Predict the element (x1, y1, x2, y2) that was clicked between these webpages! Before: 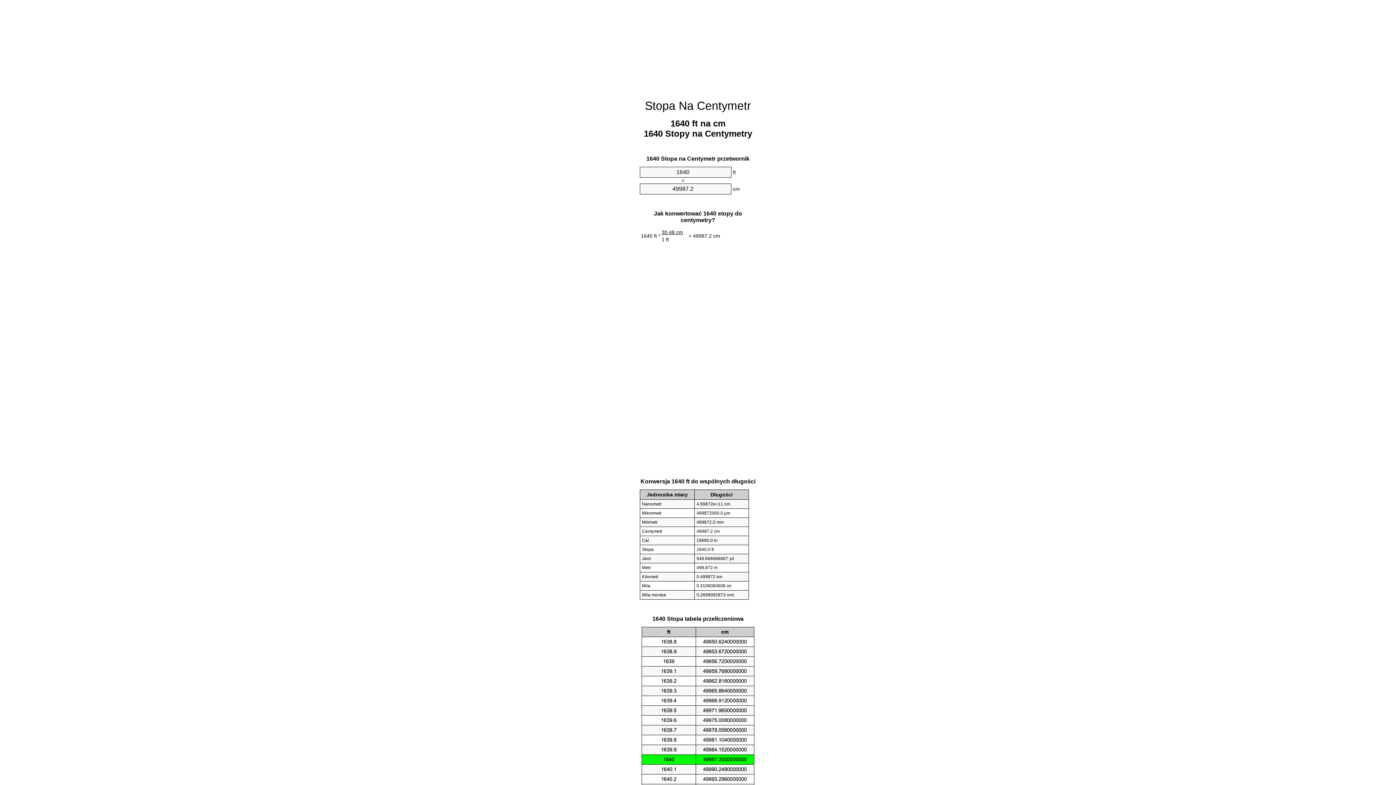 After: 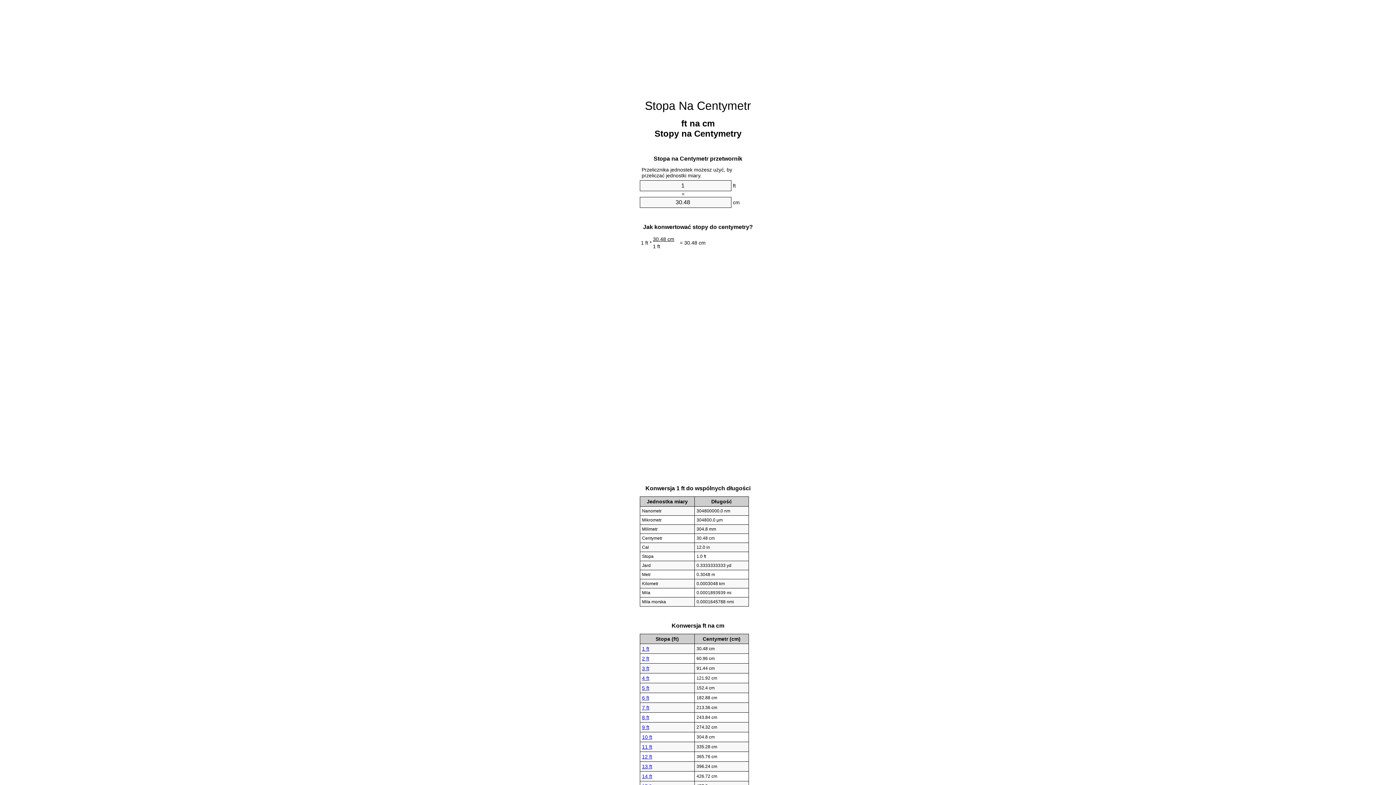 Action: label: Stopa Na Centymetr bbox: (645, 99, 751, 112)